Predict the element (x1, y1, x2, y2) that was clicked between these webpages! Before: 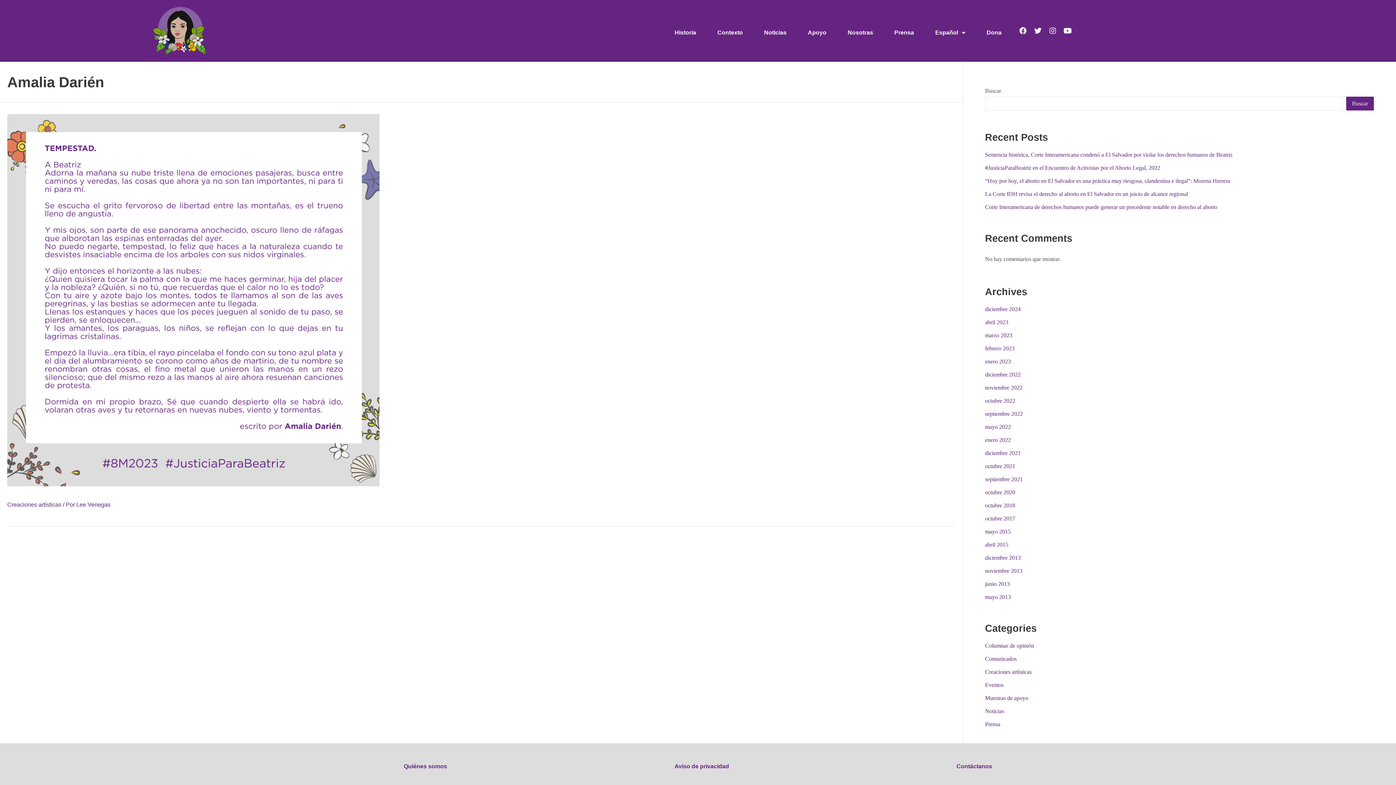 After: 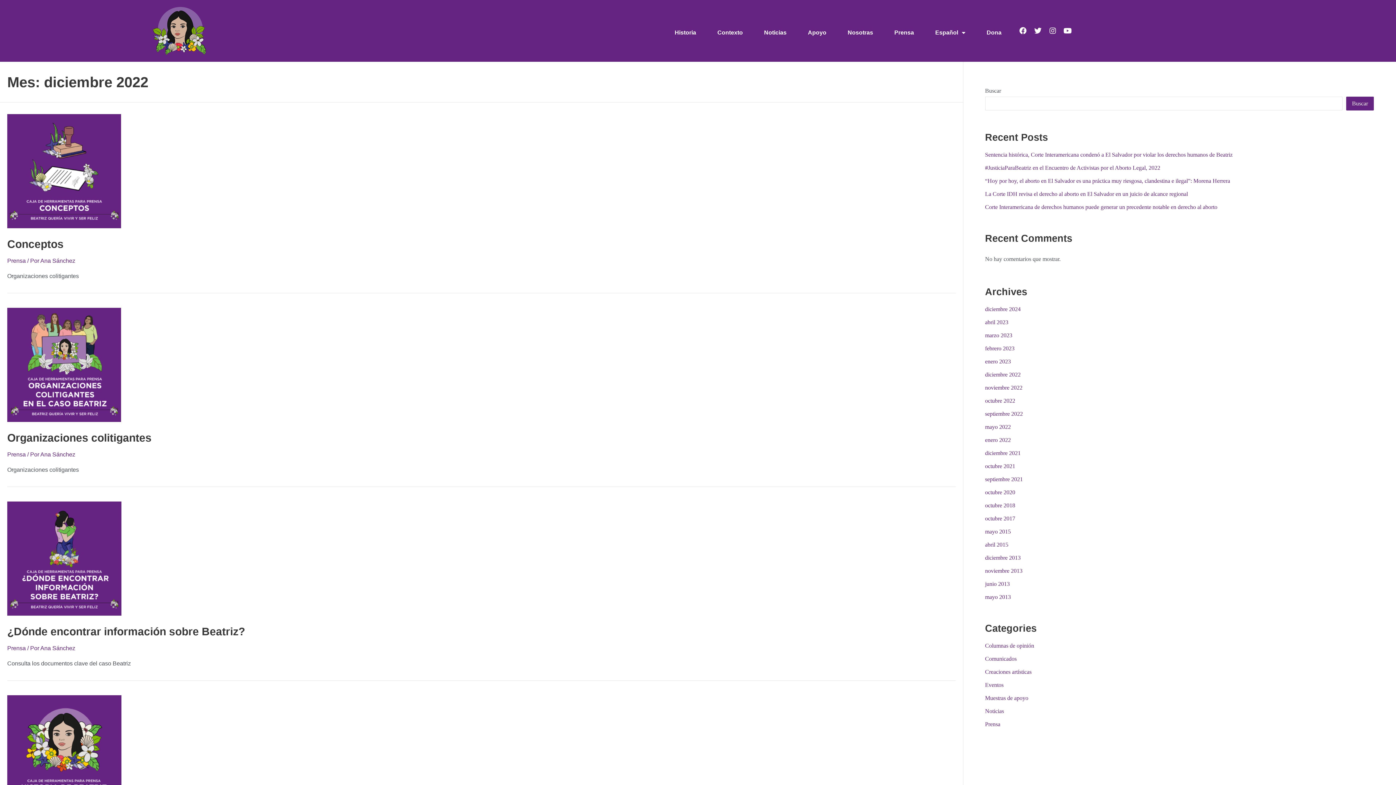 Action: label: diciembre 2022 bbox: (985, 371, 1020, 377)